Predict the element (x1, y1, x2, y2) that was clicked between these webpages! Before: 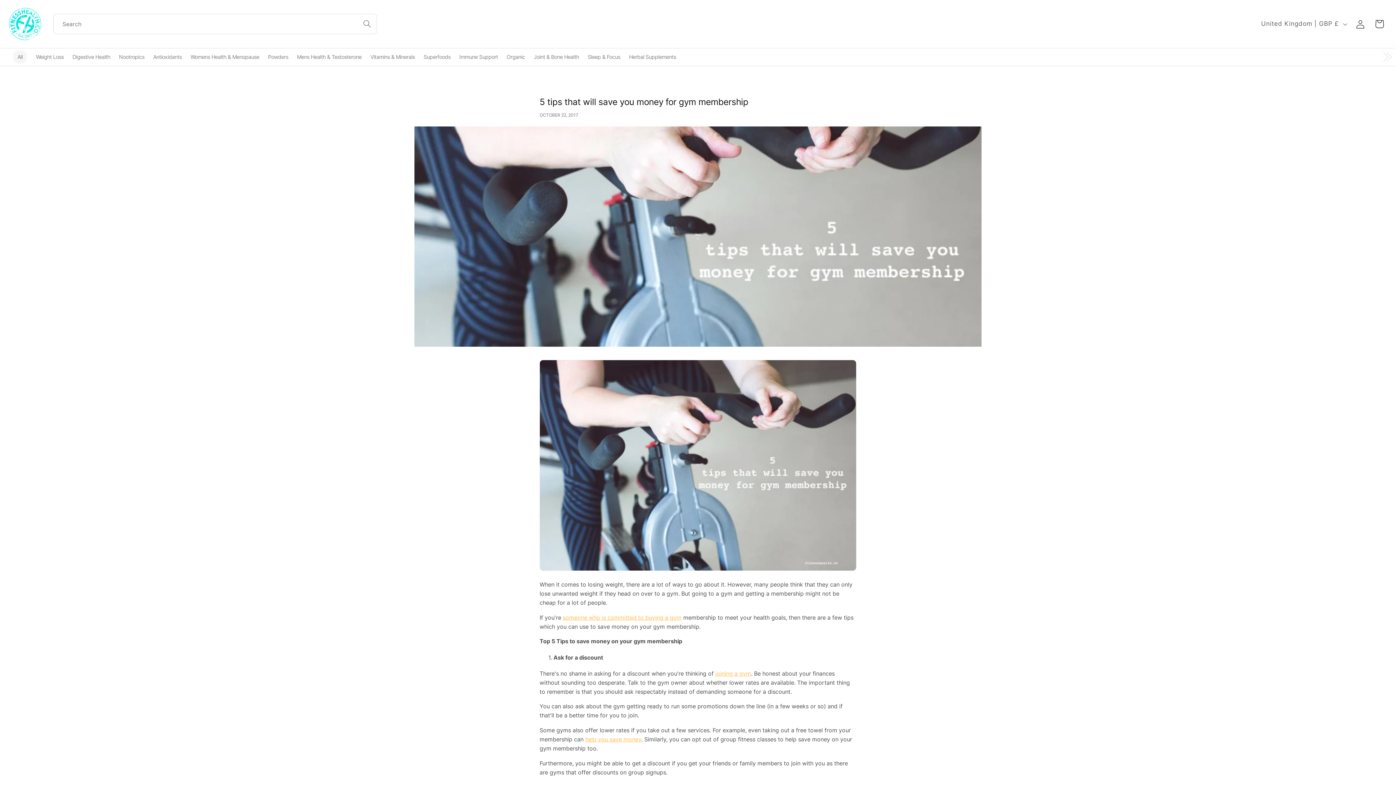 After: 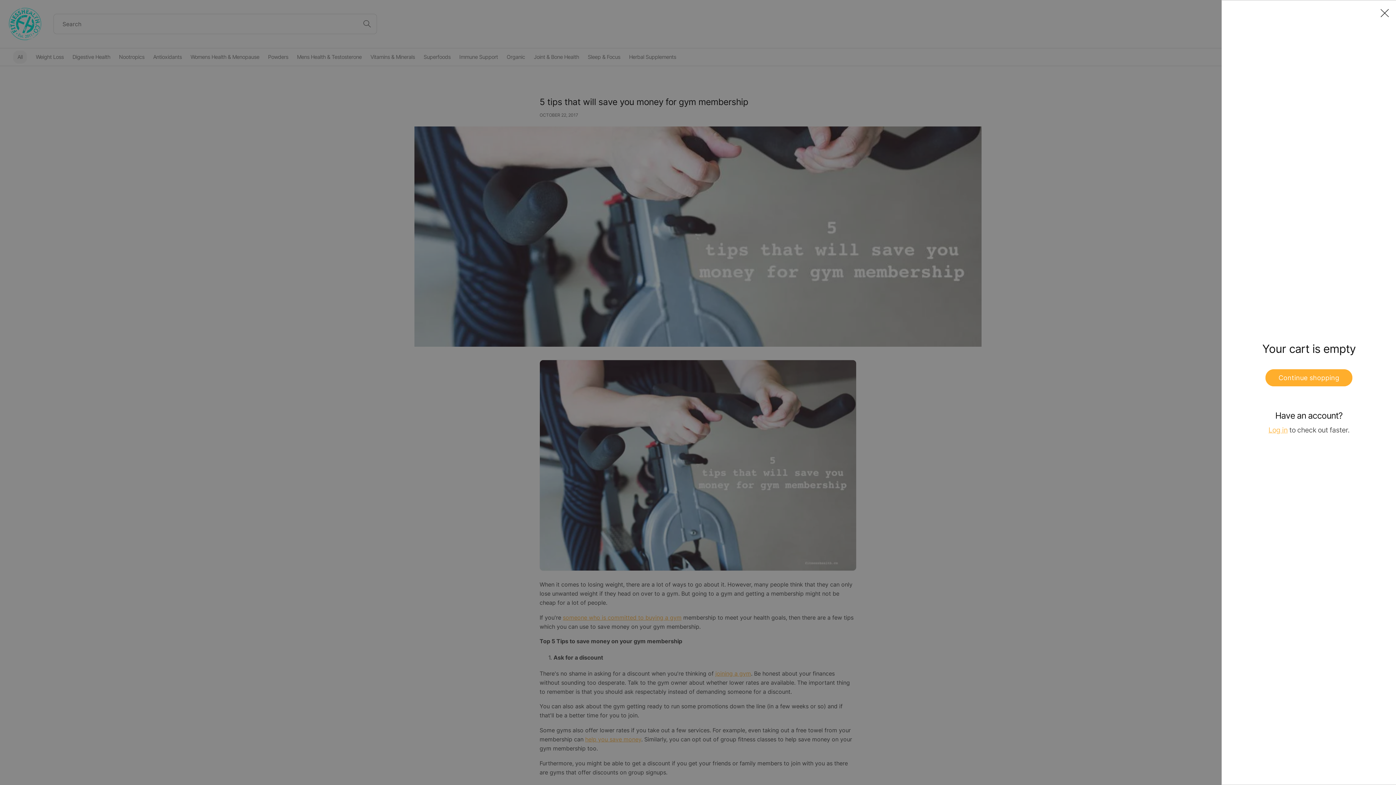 Action: label: Cart bbox: (1370, 14, 1389, 33)